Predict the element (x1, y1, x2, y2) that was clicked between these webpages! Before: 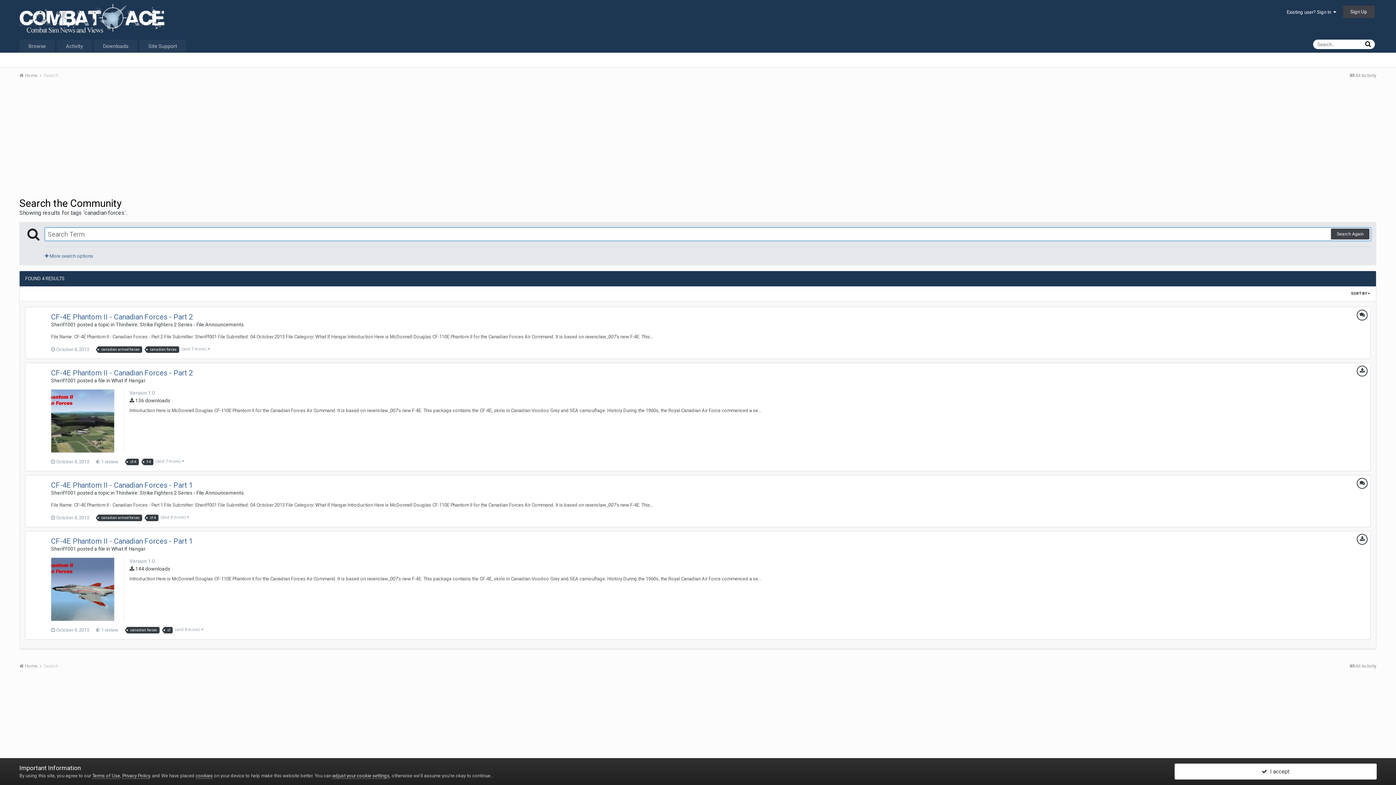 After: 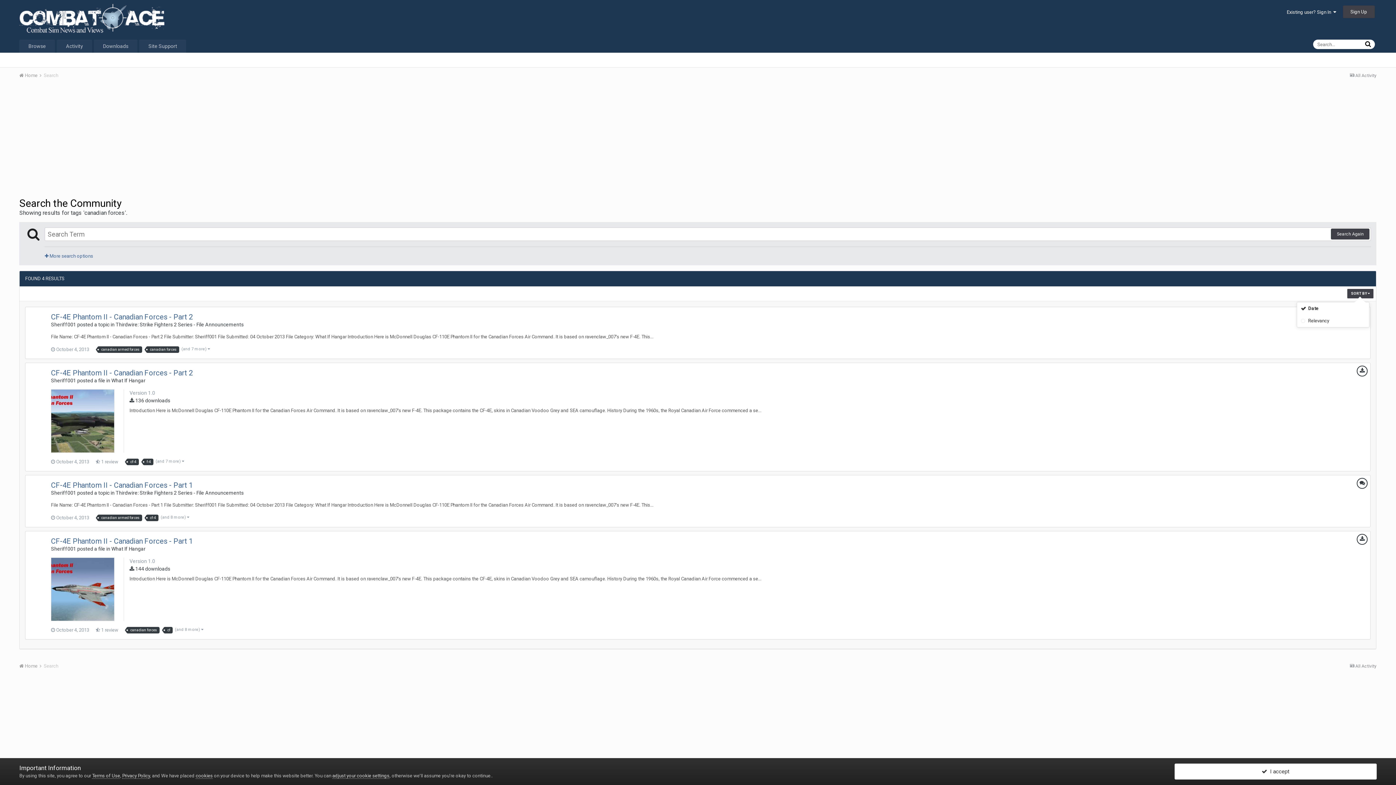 Action: bbox: (1347, 289, 1373, 298) label: SORT BY 